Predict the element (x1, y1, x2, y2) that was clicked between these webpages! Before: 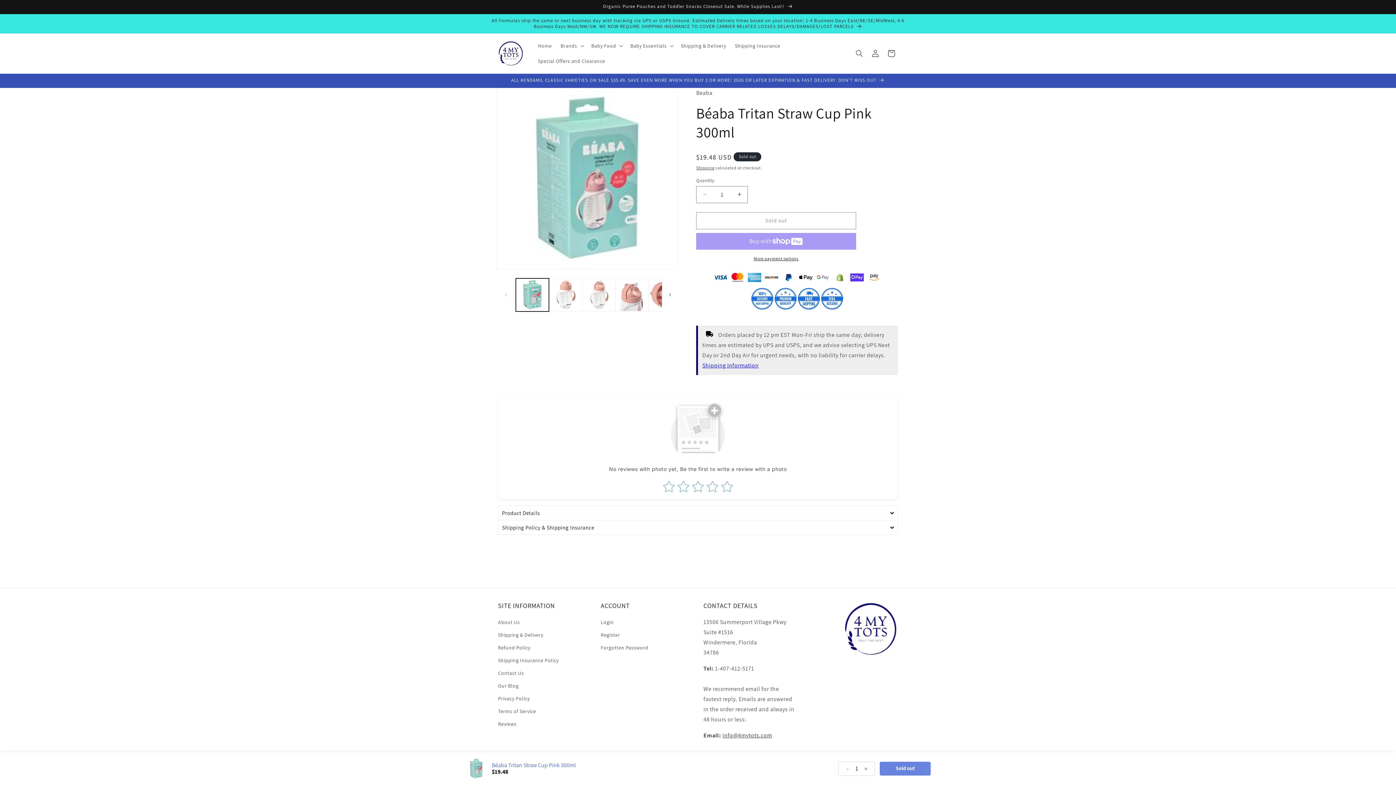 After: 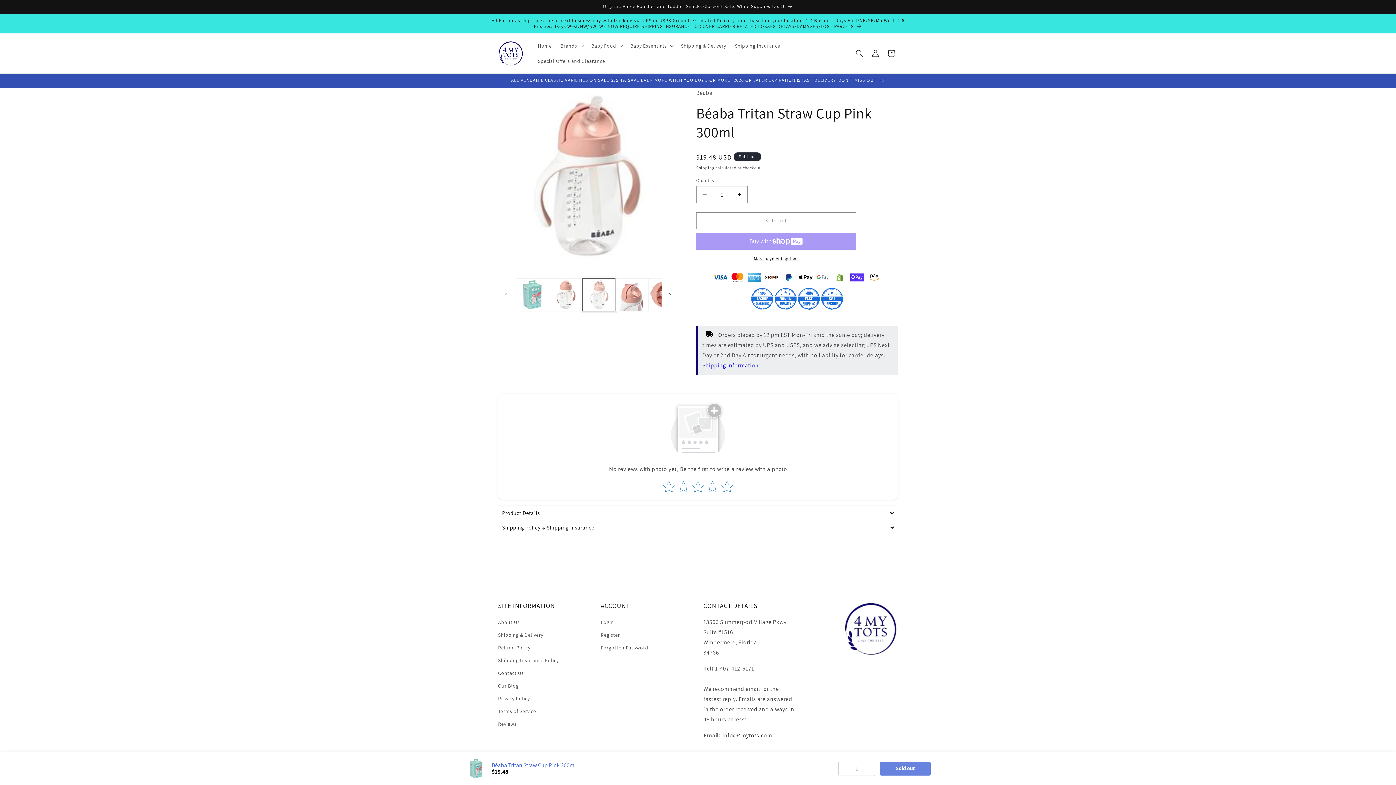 Action: label: Load image 3 in gallery view bbox: (582, 278, 615, 311)